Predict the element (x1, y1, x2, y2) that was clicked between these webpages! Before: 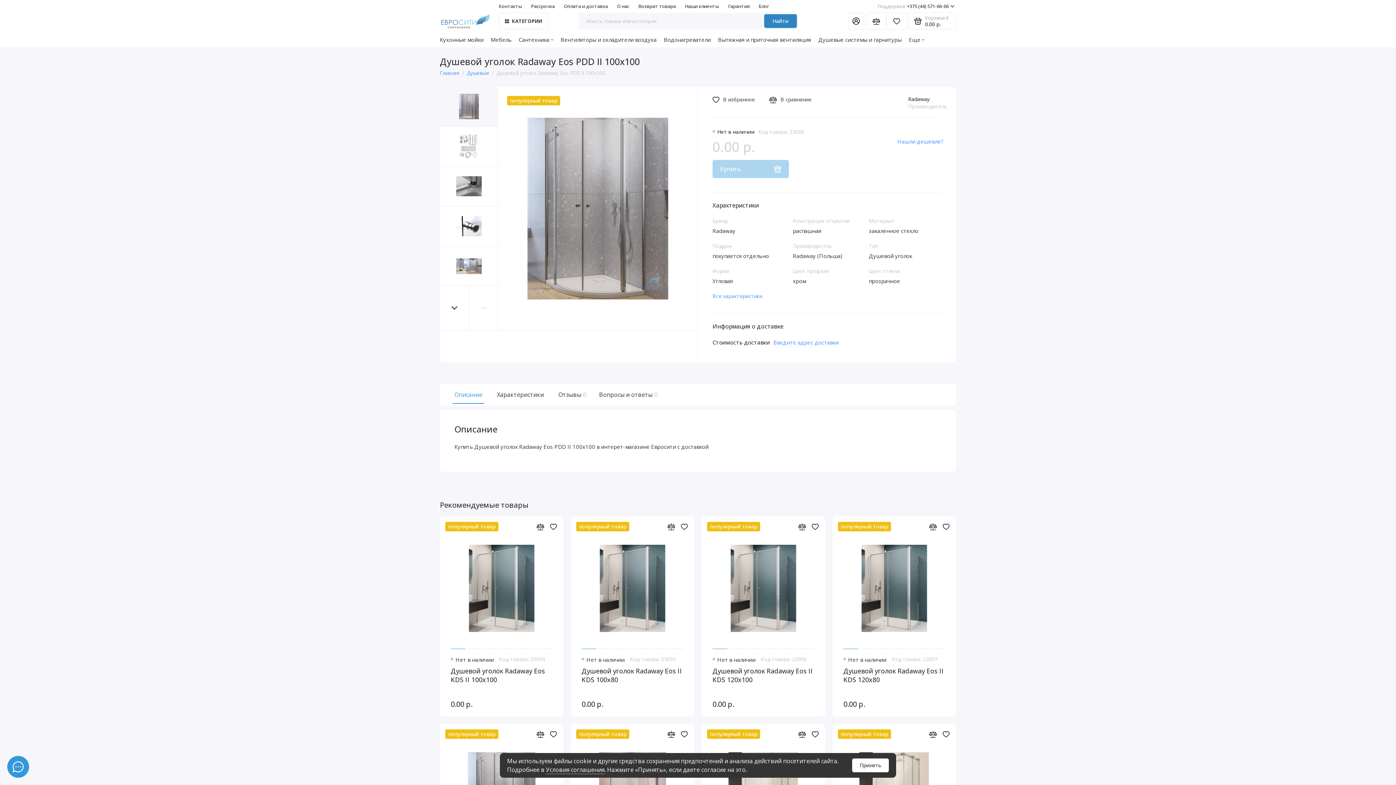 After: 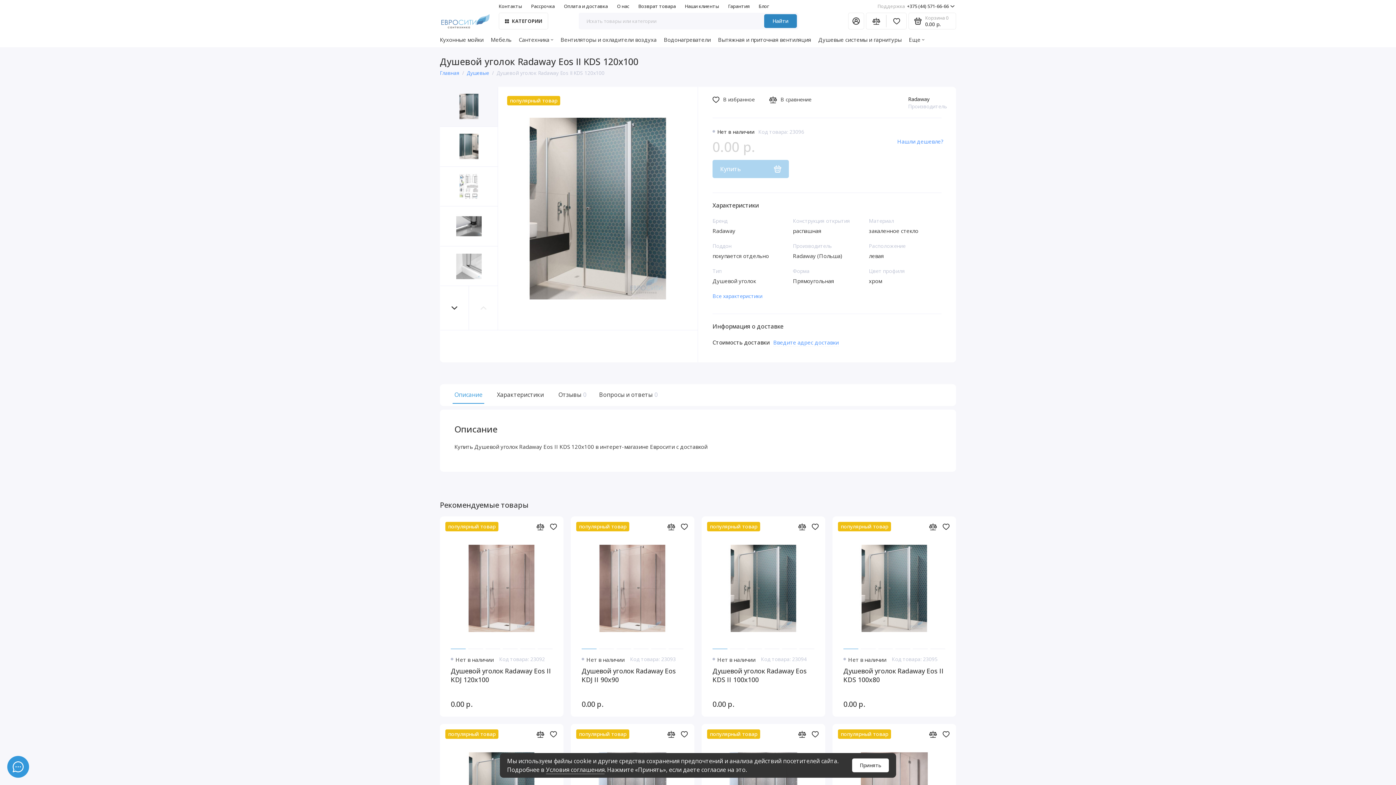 Action: bbox: (712, 666, 814, 693) label: Душевой уголок Radaway Eos II KDS 120x100